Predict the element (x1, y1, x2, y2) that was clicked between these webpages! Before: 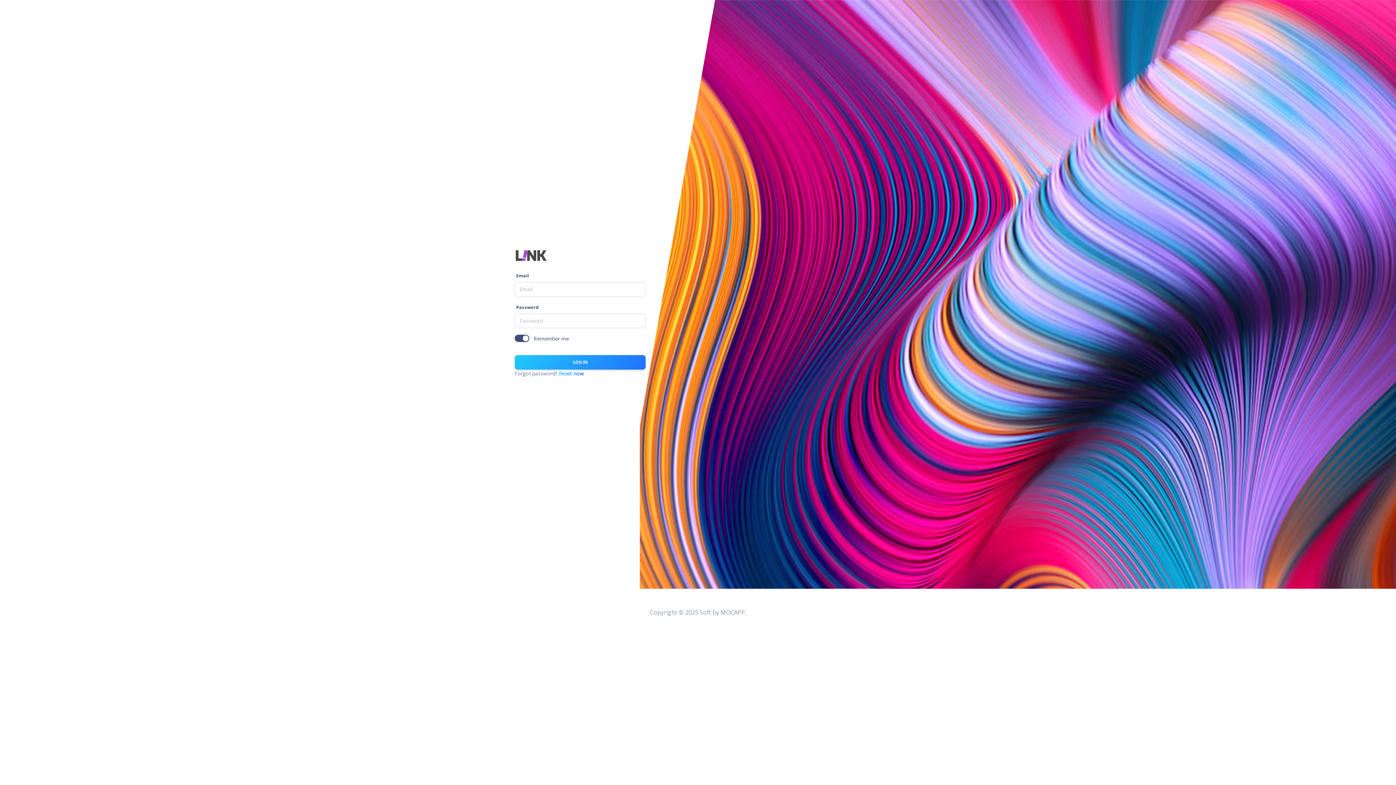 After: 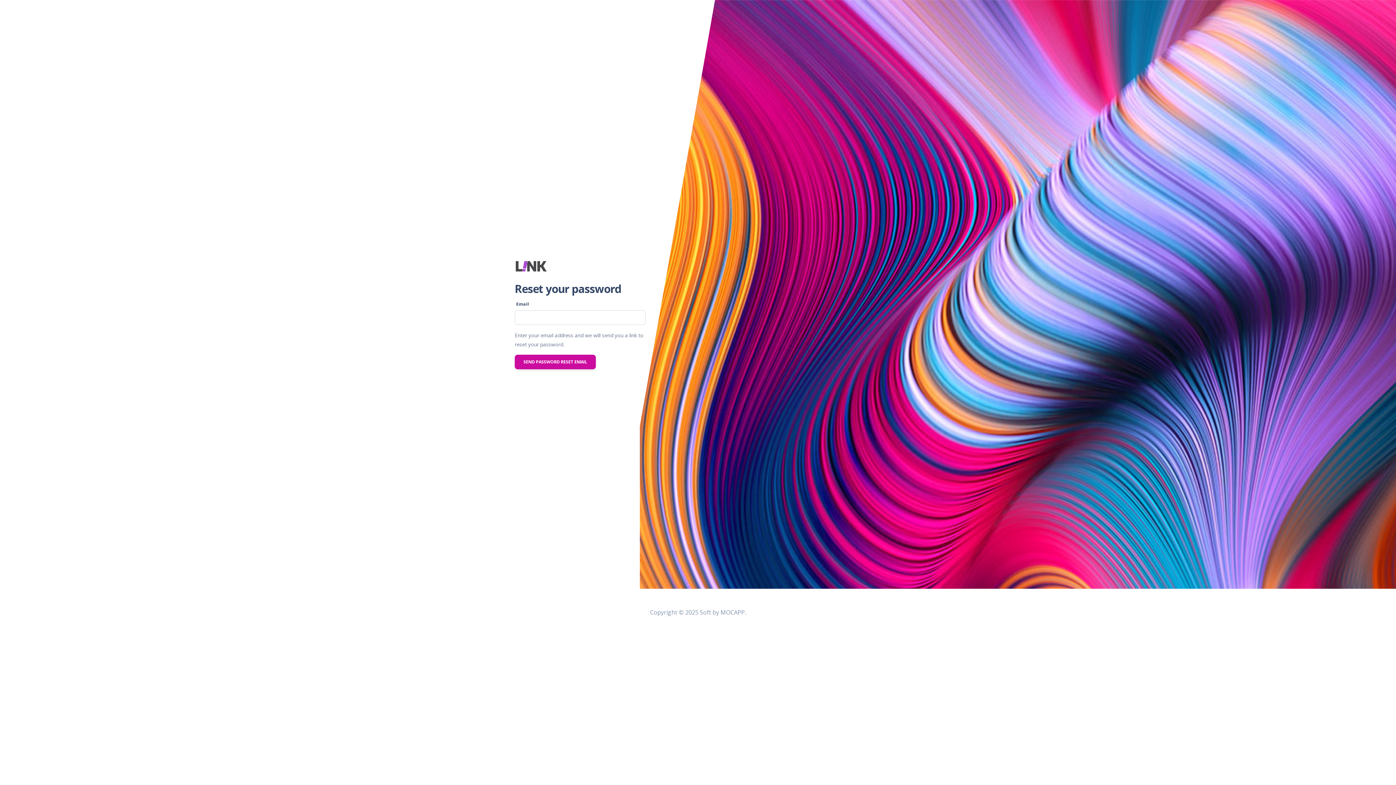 Action: bbox: (558, 370, 583, 376) label: Reset now